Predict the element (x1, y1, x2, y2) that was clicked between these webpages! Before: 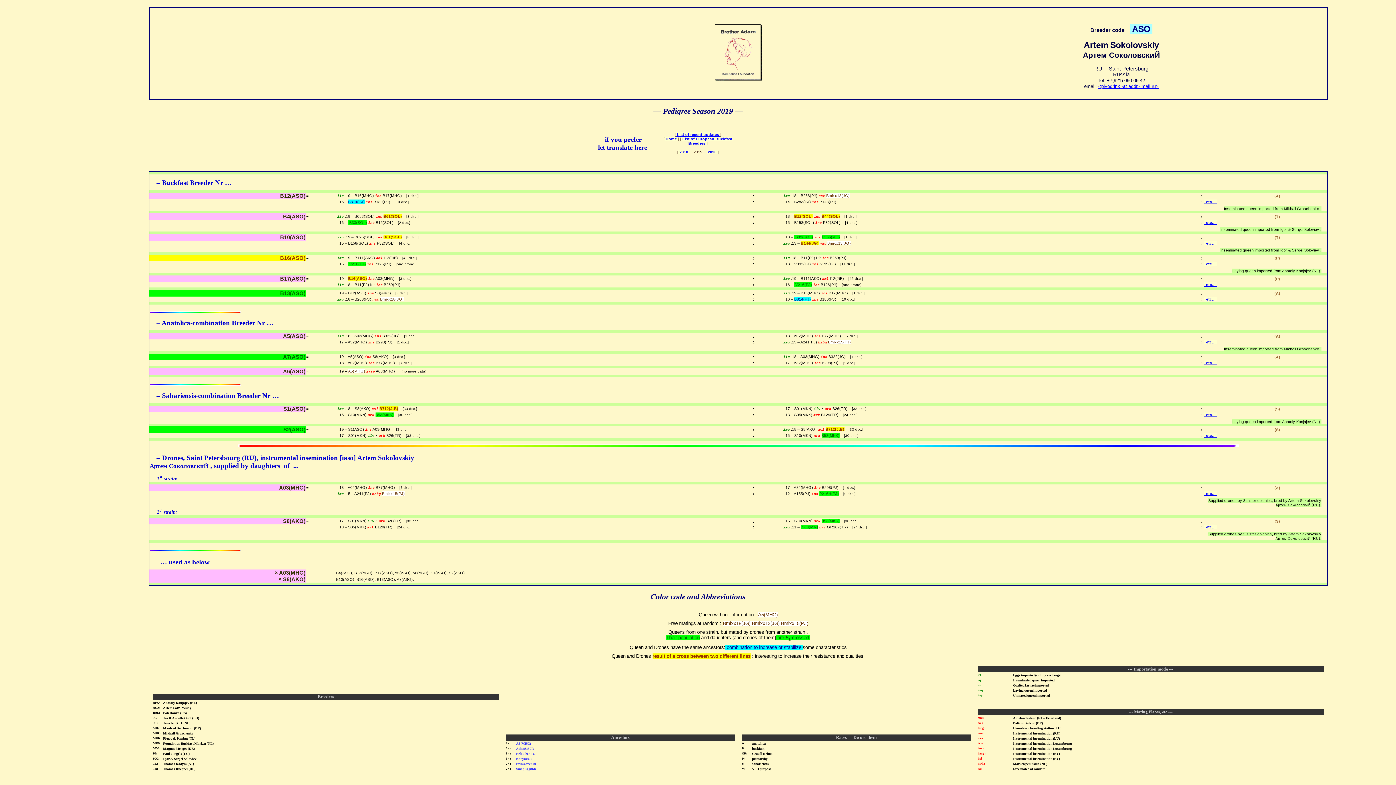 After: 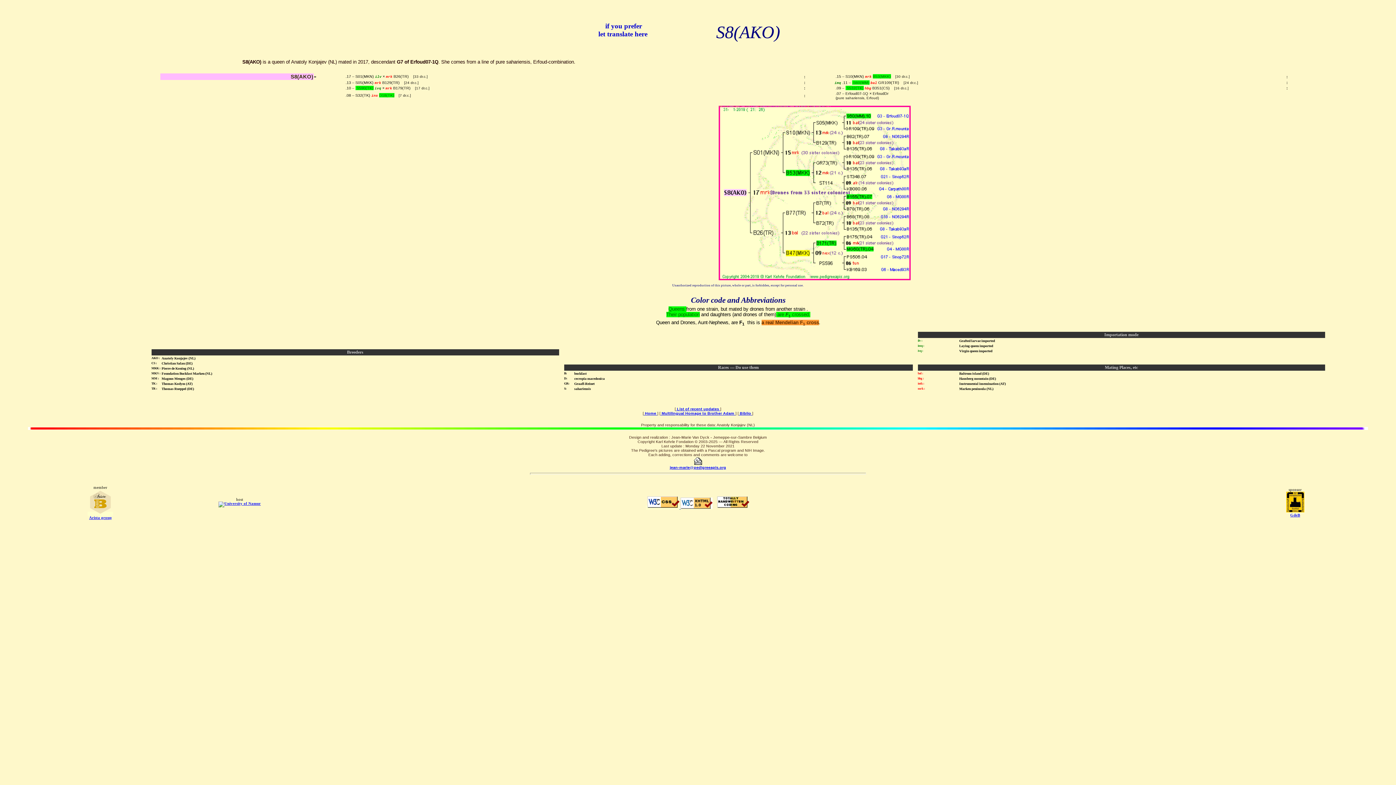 Action: bbox: (1204, 524, 1217, 529) label:   etc… 